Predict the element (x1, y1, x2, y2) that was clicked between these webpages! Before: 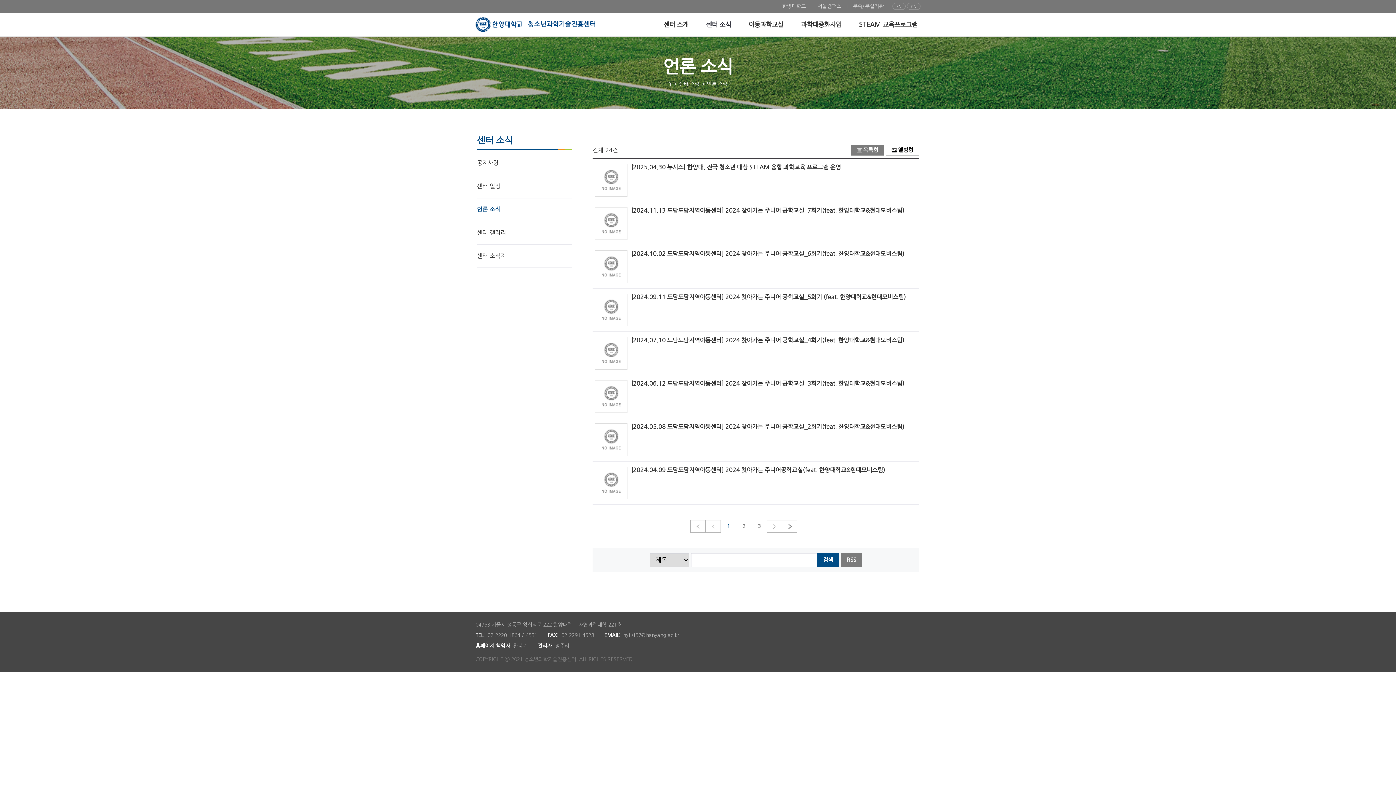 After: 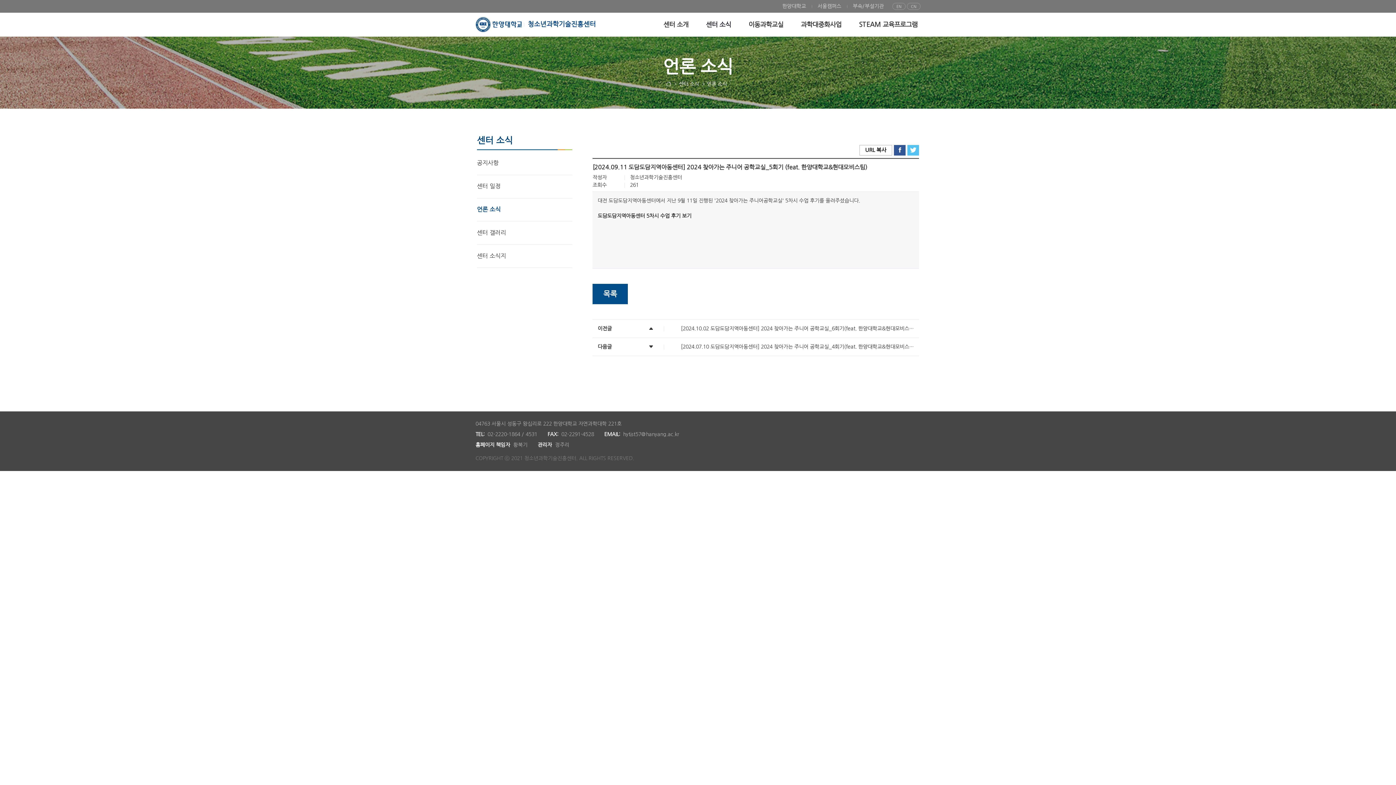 Action: bbox: (594, 307, 627, 312)